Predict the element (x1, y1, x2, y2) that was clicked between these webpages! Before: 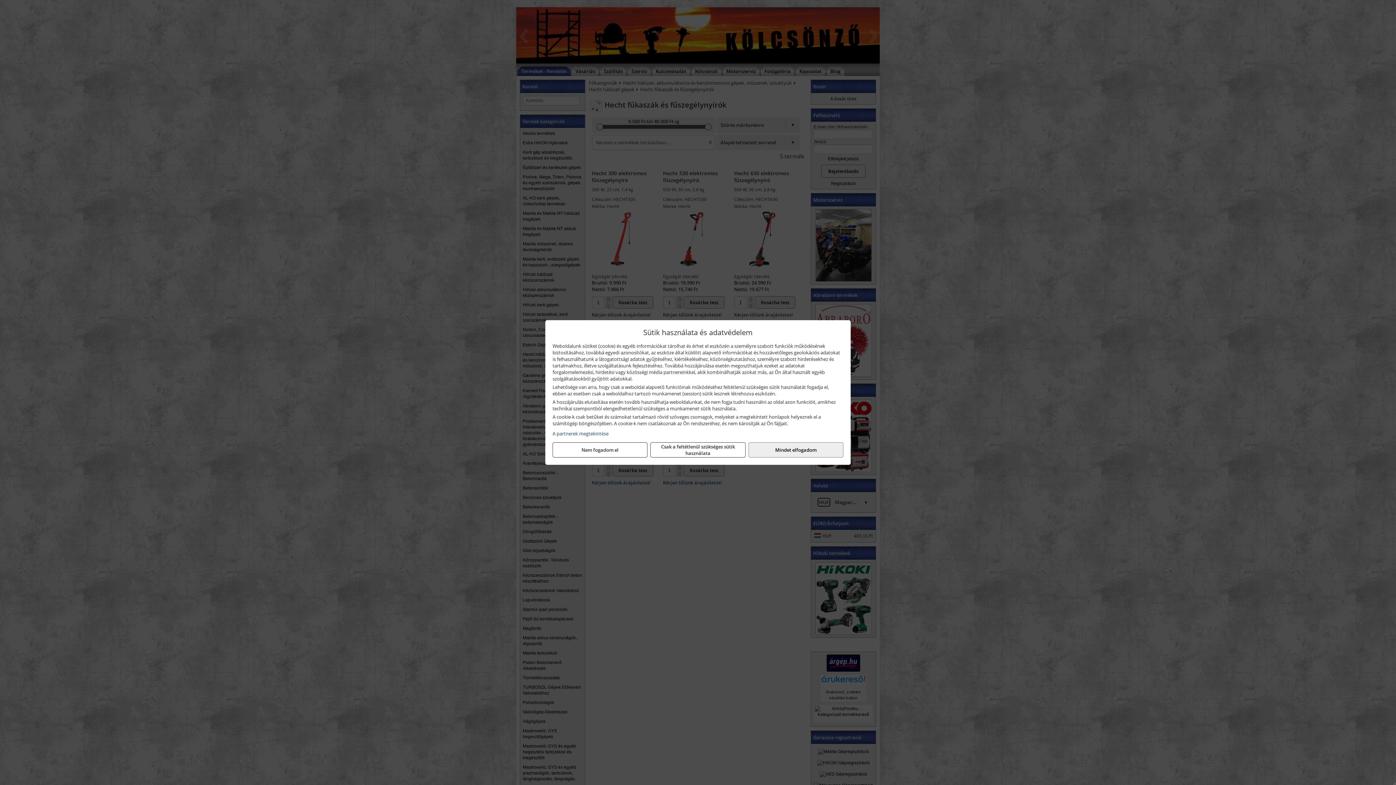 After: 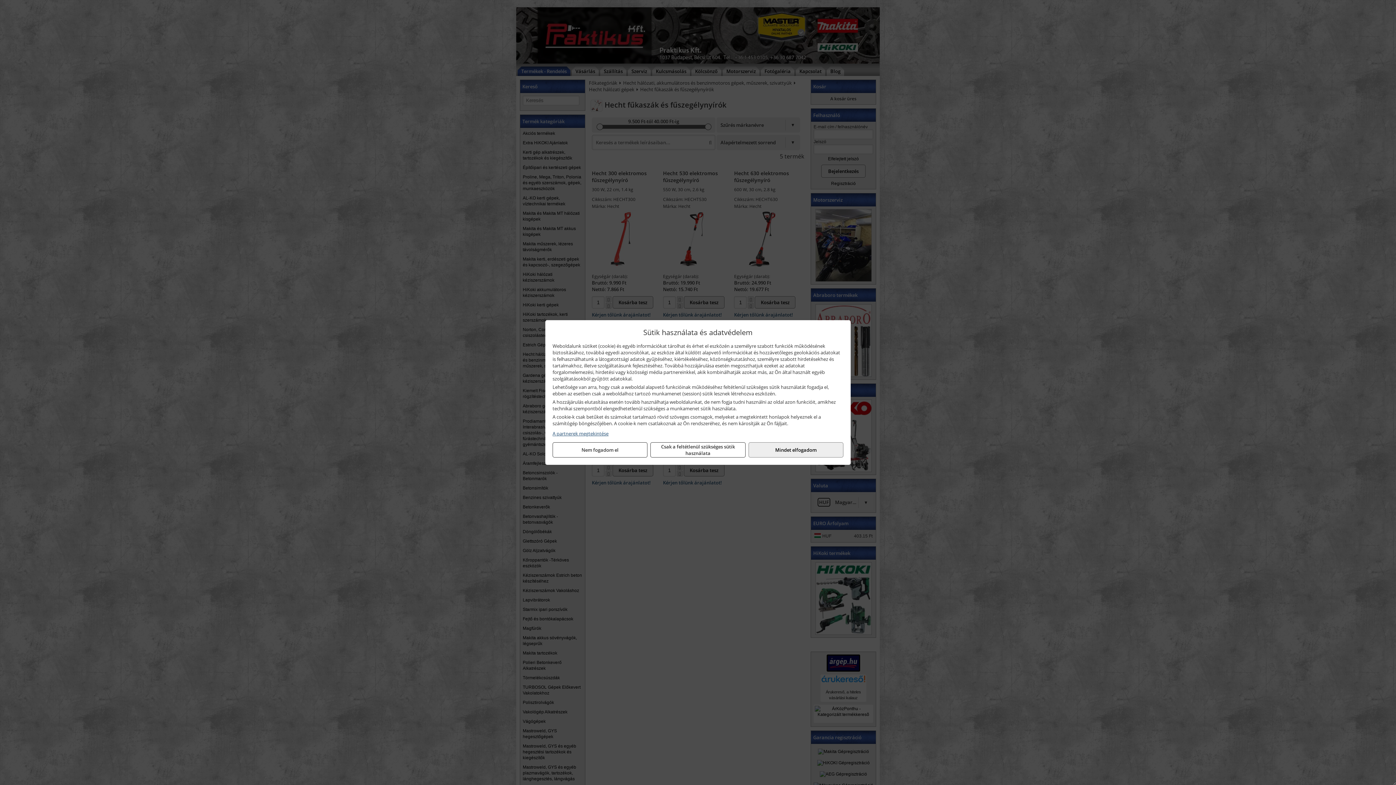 Action: bbox: (552, 430, 843, 437) label: A partnerek megtekintése